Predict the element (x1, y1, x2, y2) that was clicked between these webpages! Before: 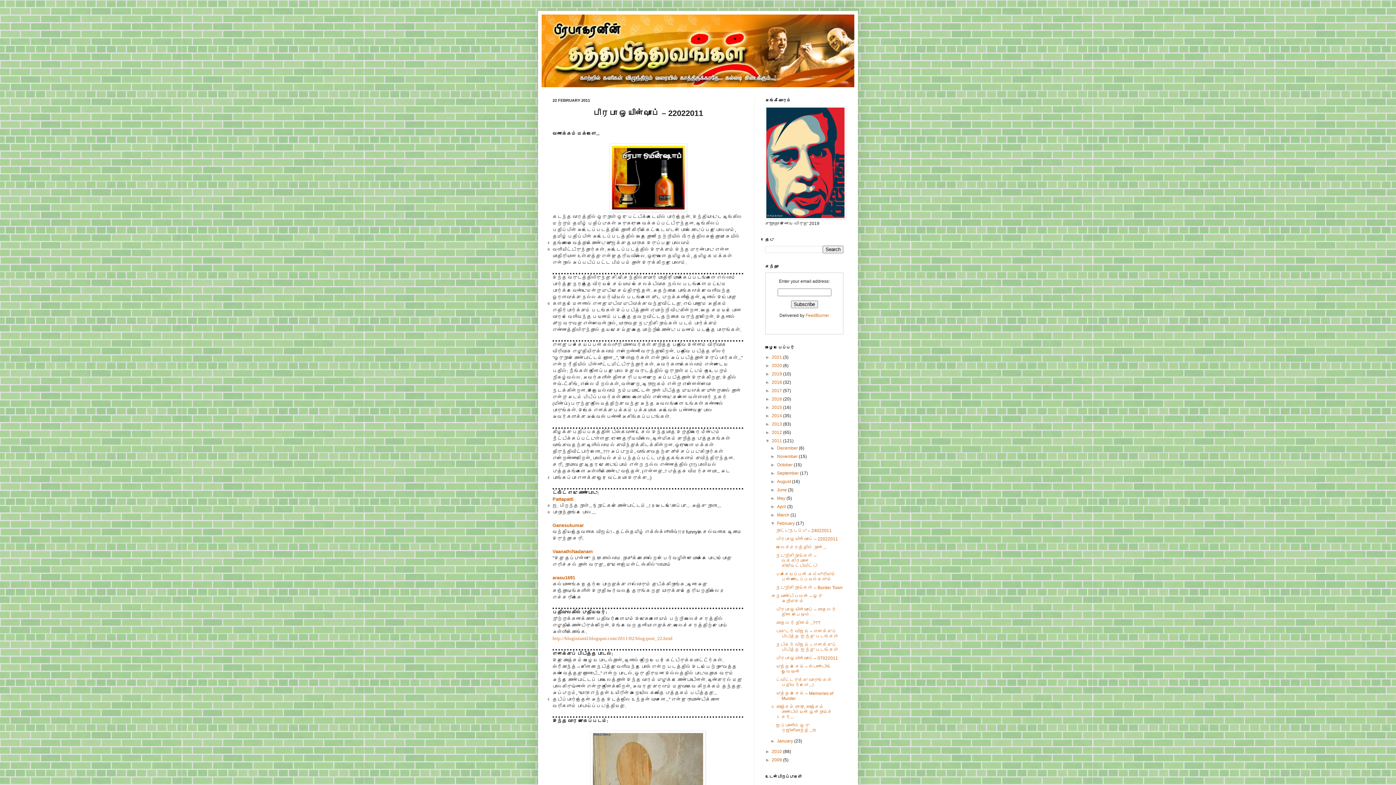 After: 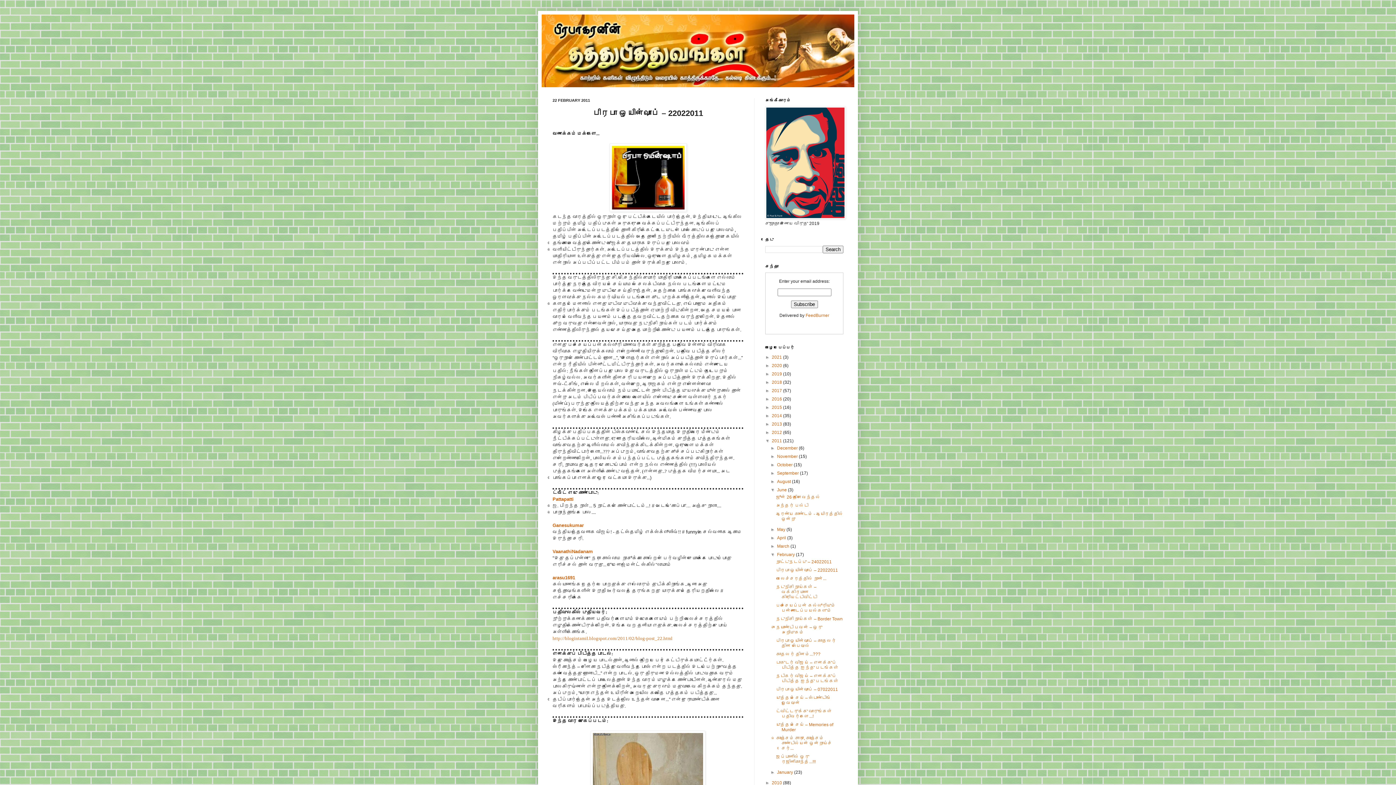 Action: bbox: (770, 487, 777, 492) label: ►  